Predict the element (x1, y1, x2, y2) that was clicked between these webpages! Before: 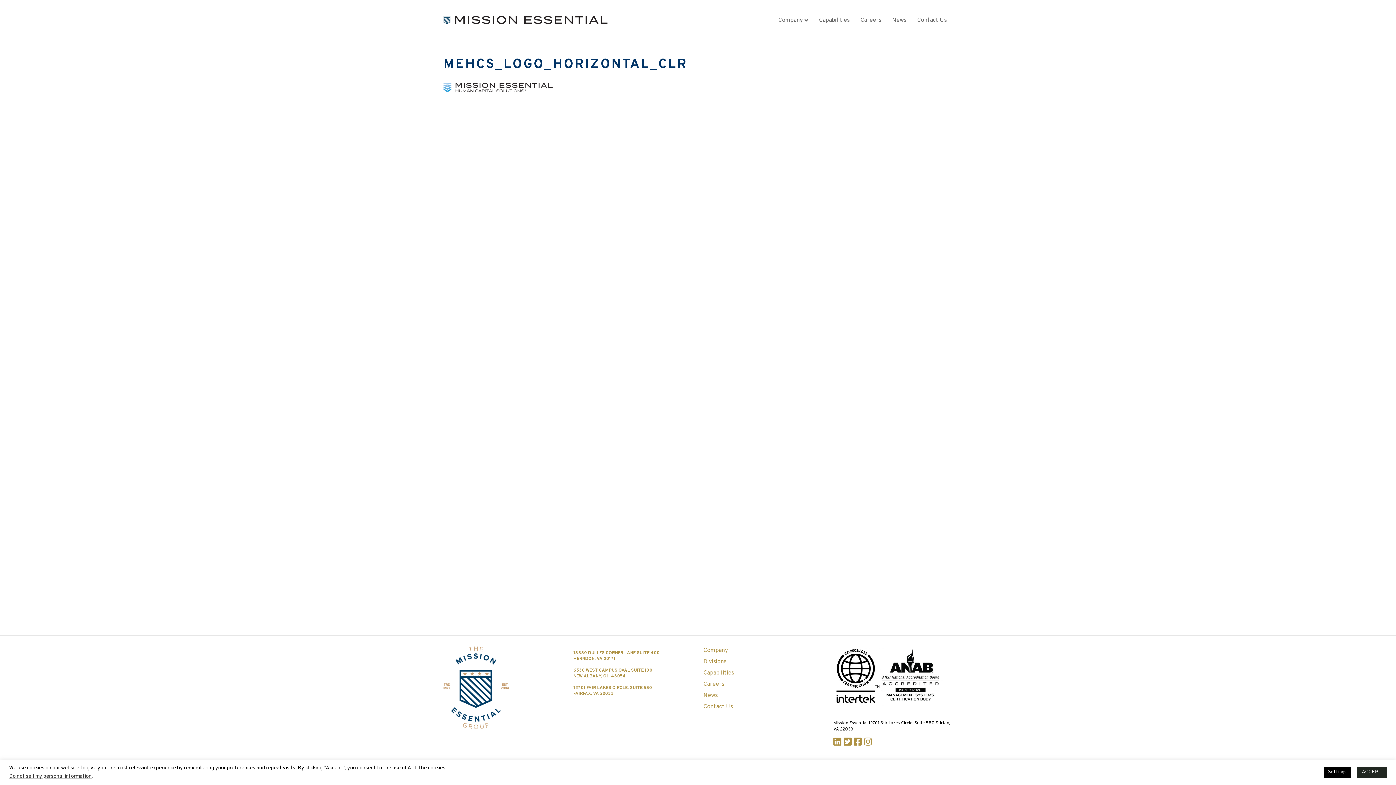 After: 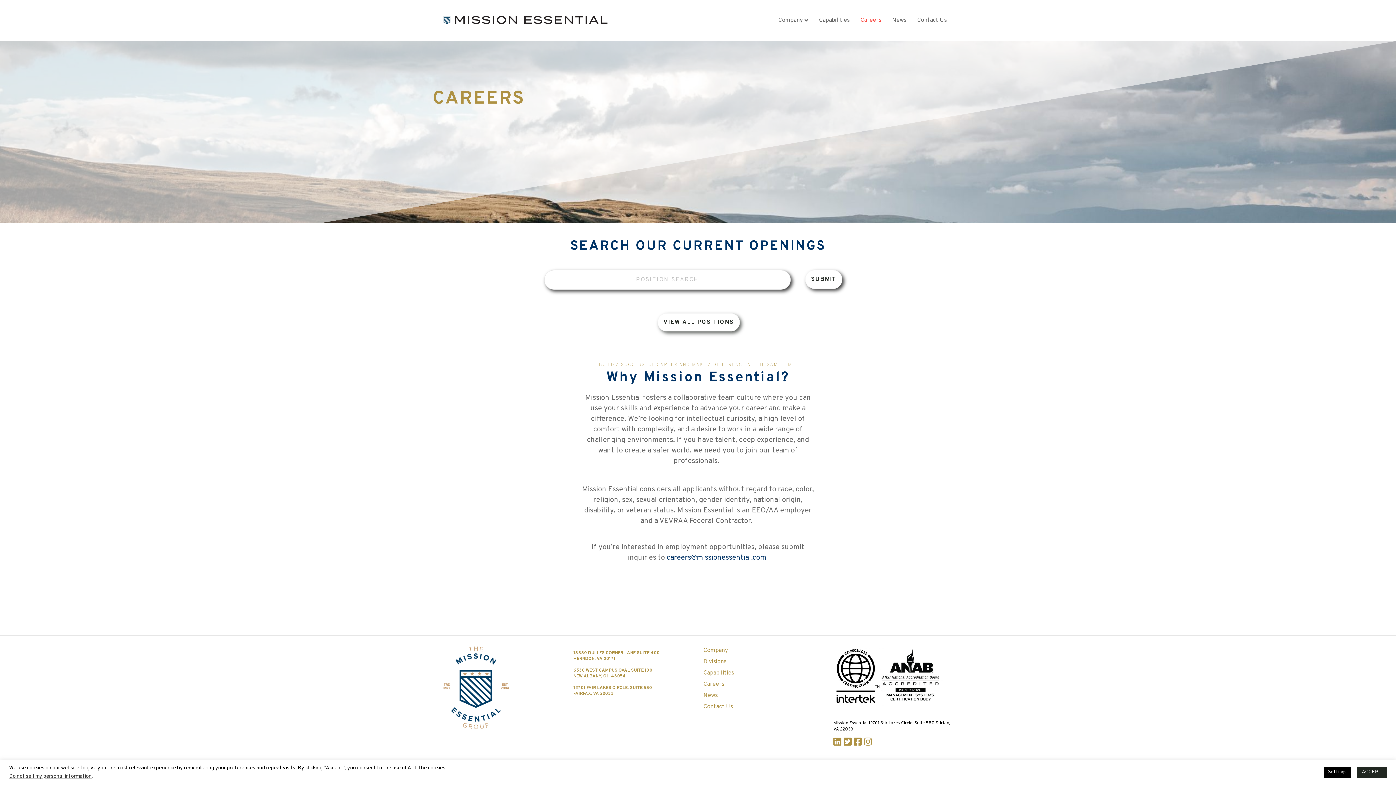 Action: label: Careers bbox: (703, 680, 724, 688)